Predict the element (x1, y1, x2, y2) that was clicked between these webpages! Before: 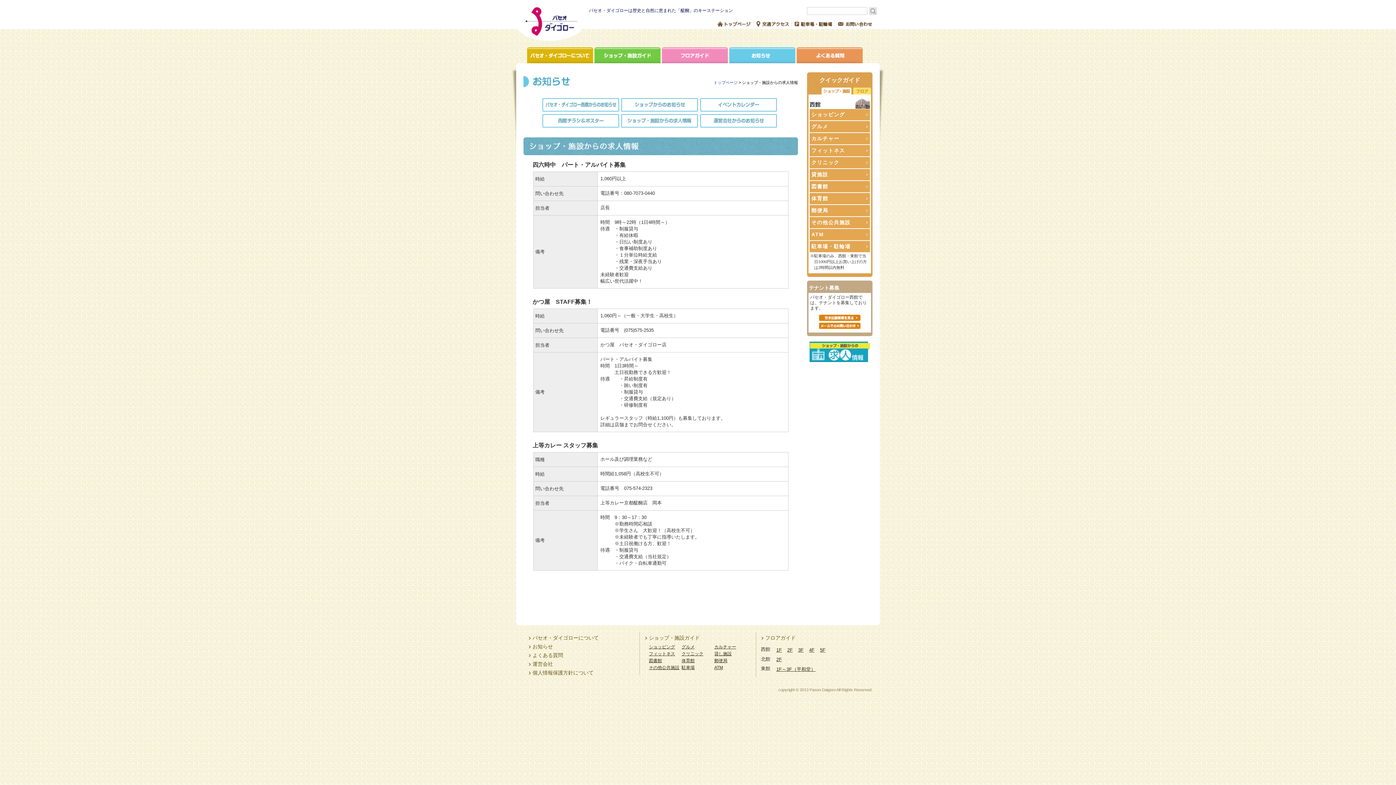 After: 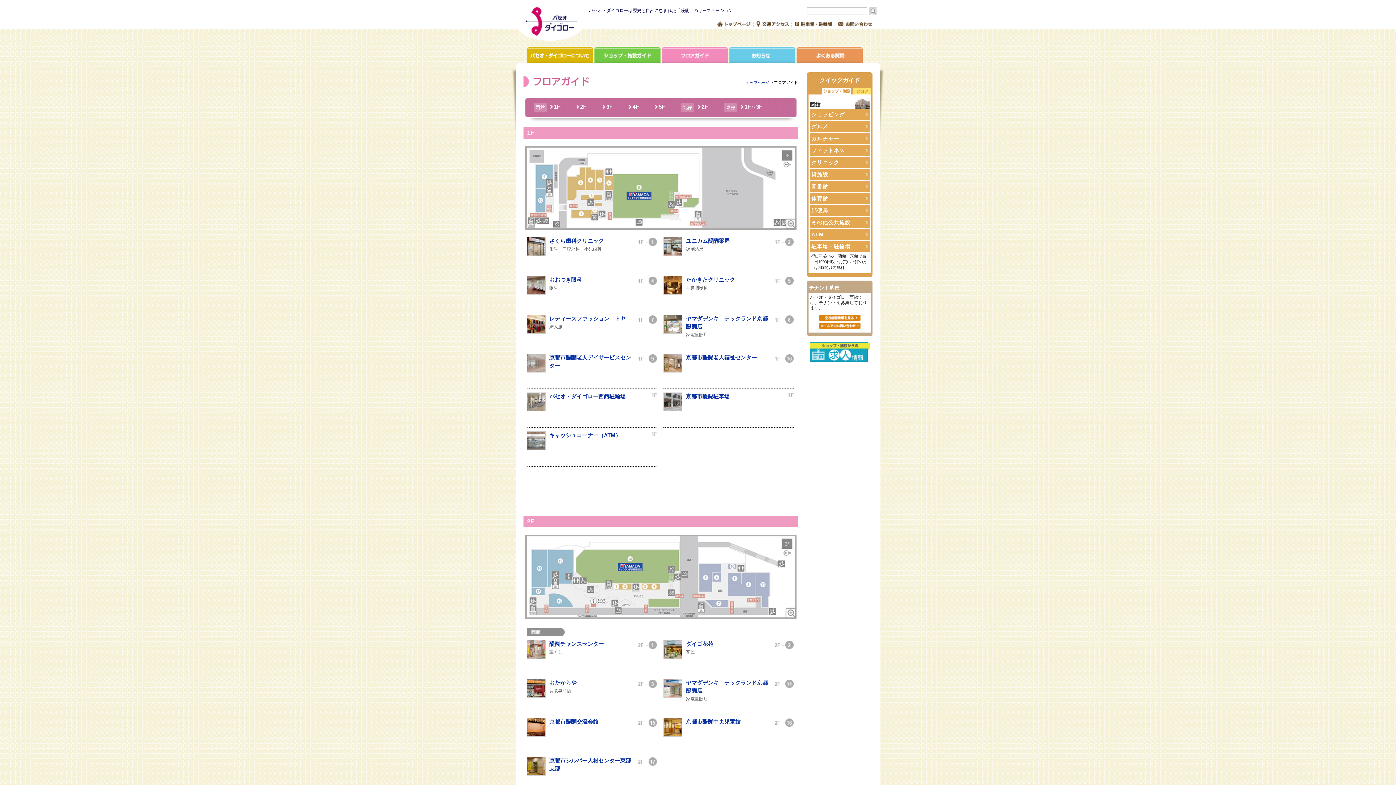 Action: bbox: (661, 47, 729, 63) label: フロアガイド